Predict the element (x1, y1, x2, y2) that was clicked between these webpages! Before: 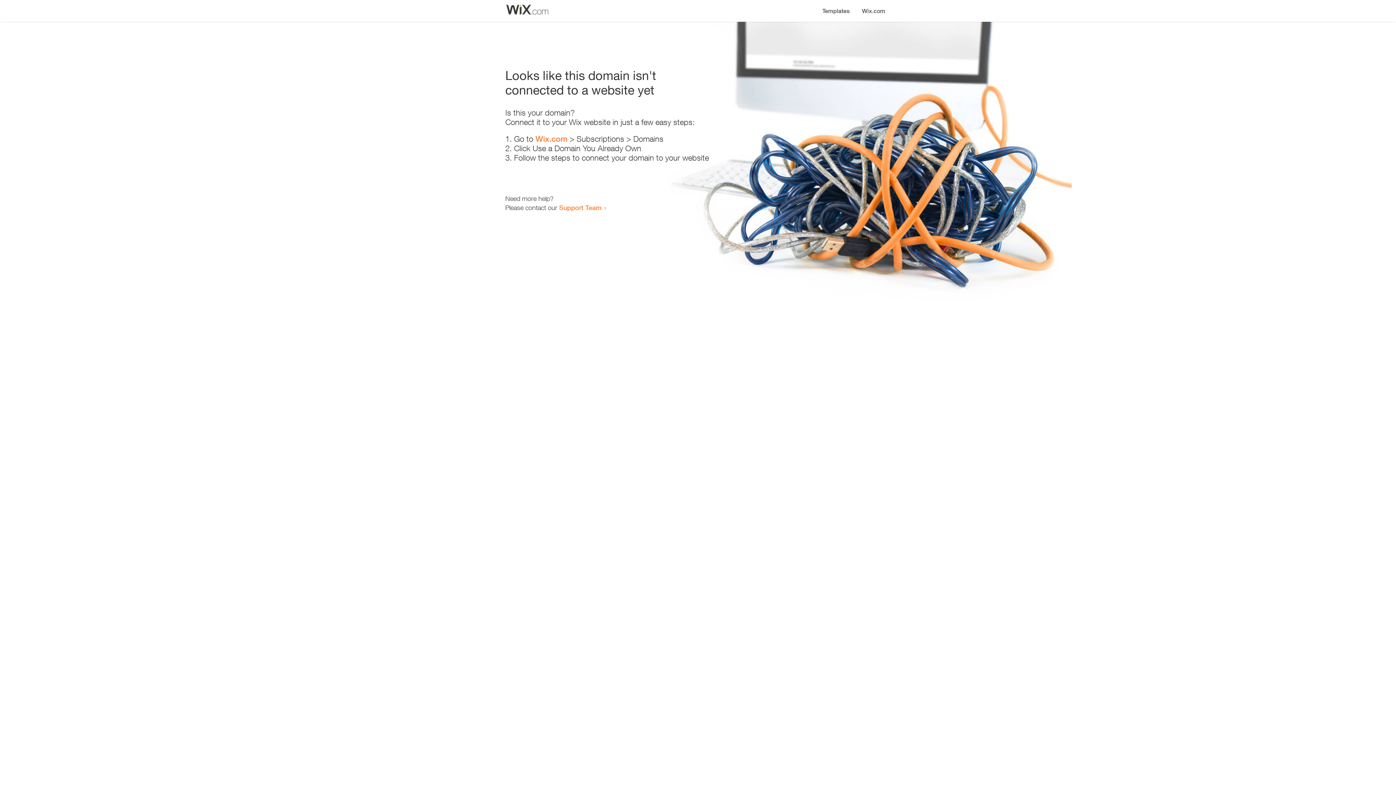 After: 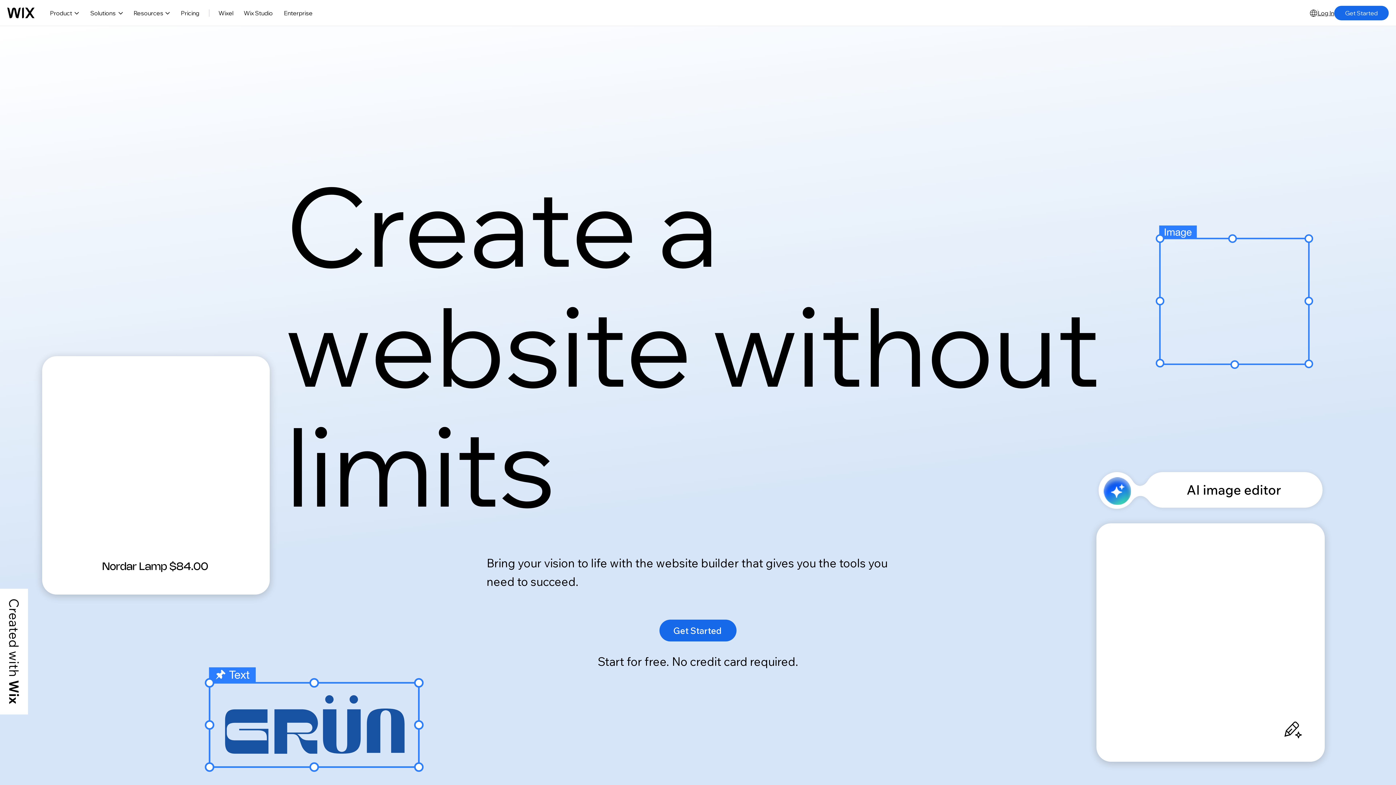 Action: label: Wix.com bbox: (856, 0, 890, 14)